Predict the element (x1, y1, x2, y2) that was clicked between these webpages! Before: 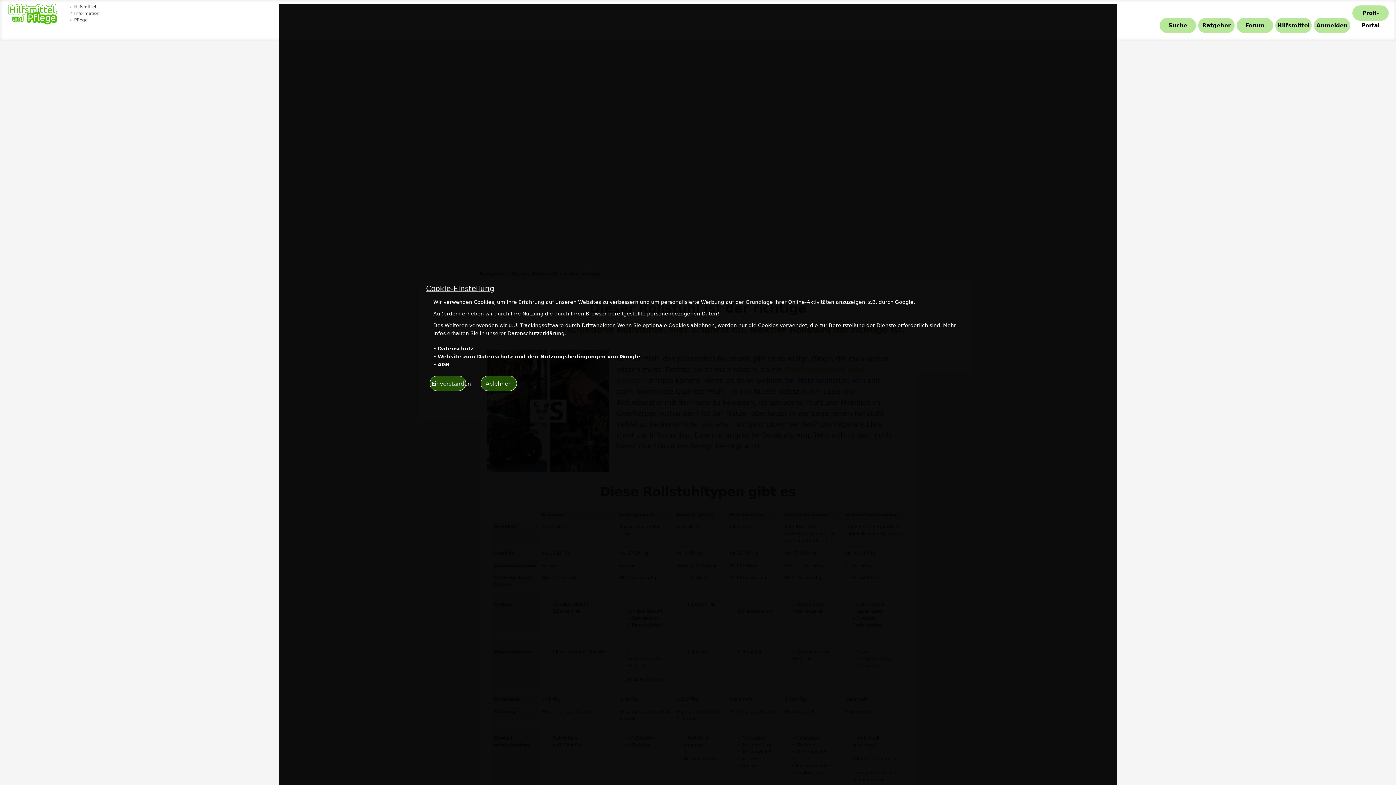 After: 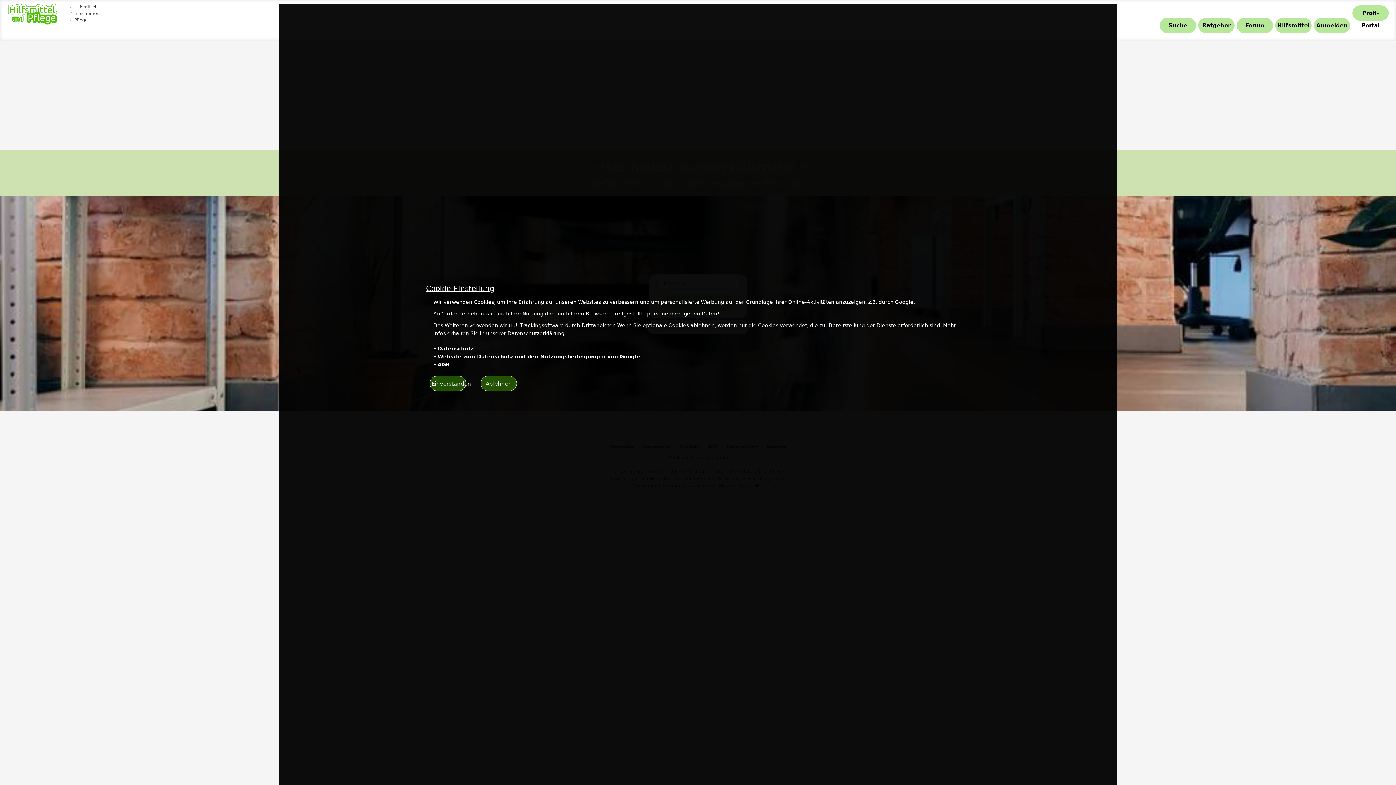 Action: label: Suche bbox: (1160, 17, 1196, 33)